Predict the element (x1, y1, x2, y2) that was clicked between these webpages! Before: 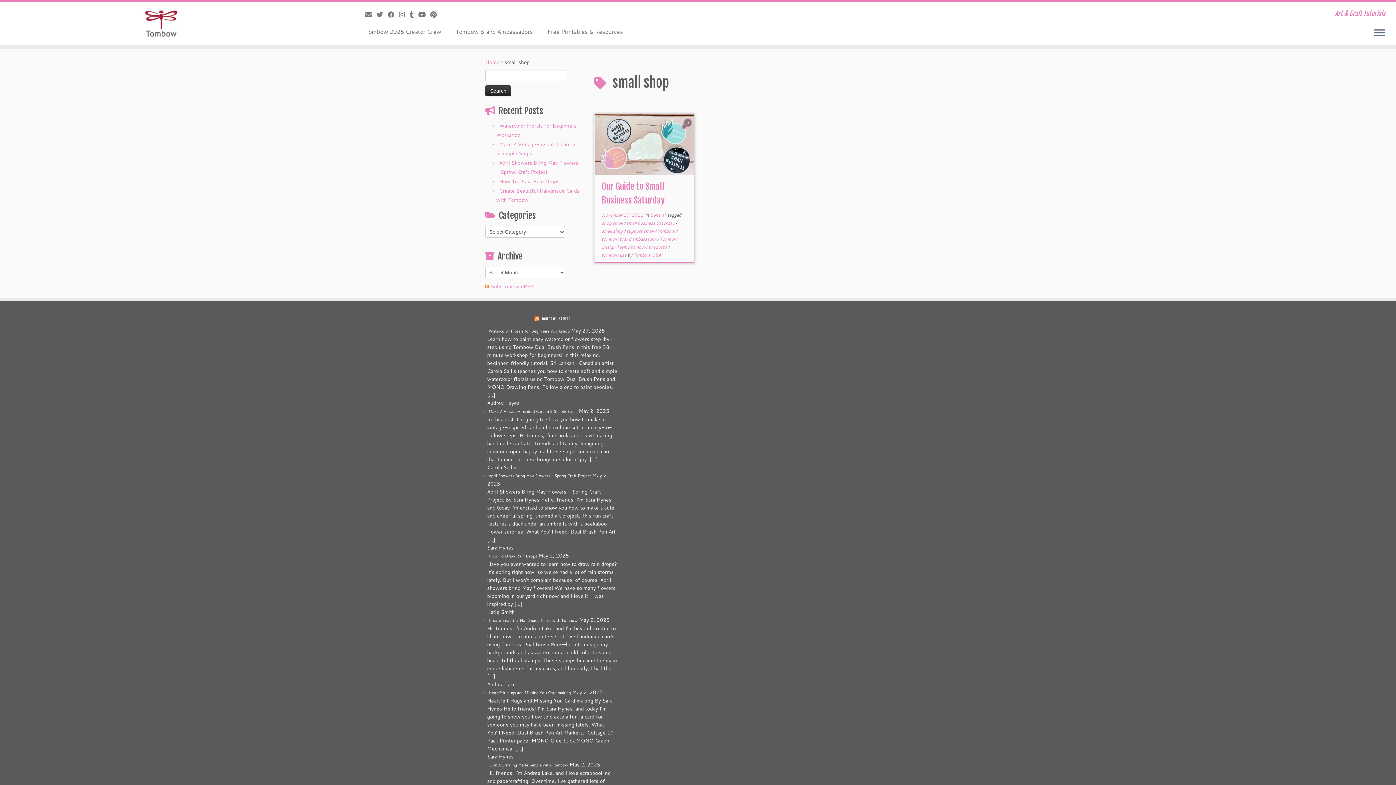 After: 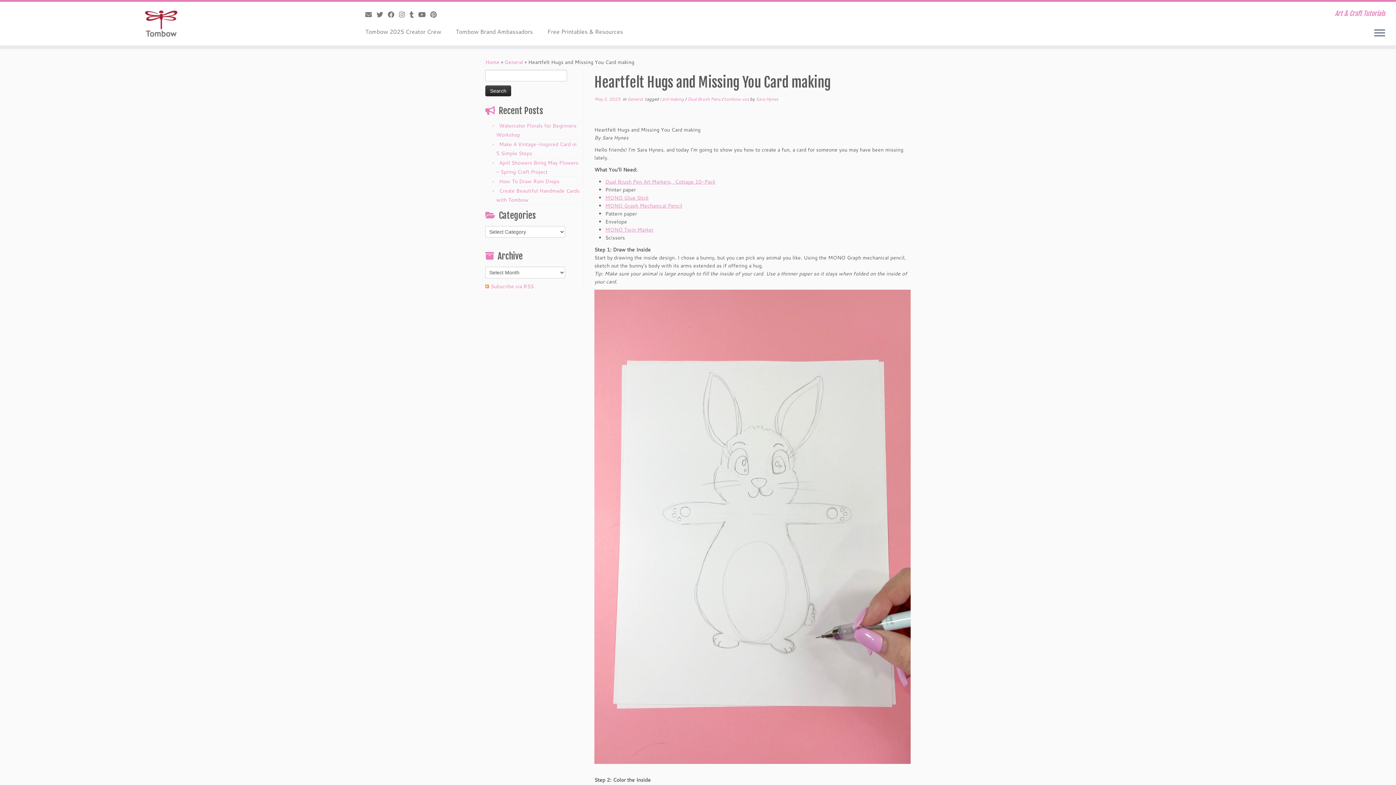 Action: label: Heartfelt Hugs and Missing You Card making bbox: (488, 690, 570, 696)